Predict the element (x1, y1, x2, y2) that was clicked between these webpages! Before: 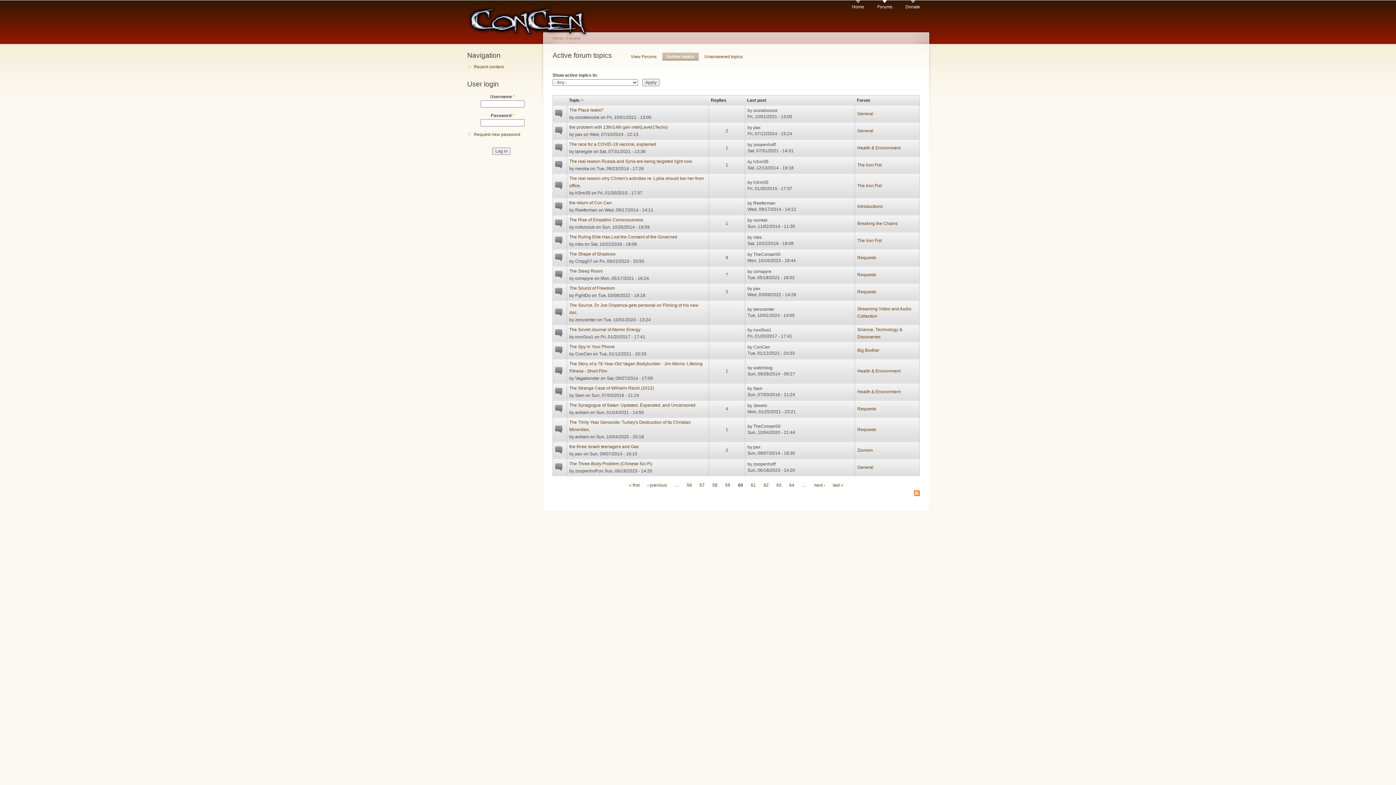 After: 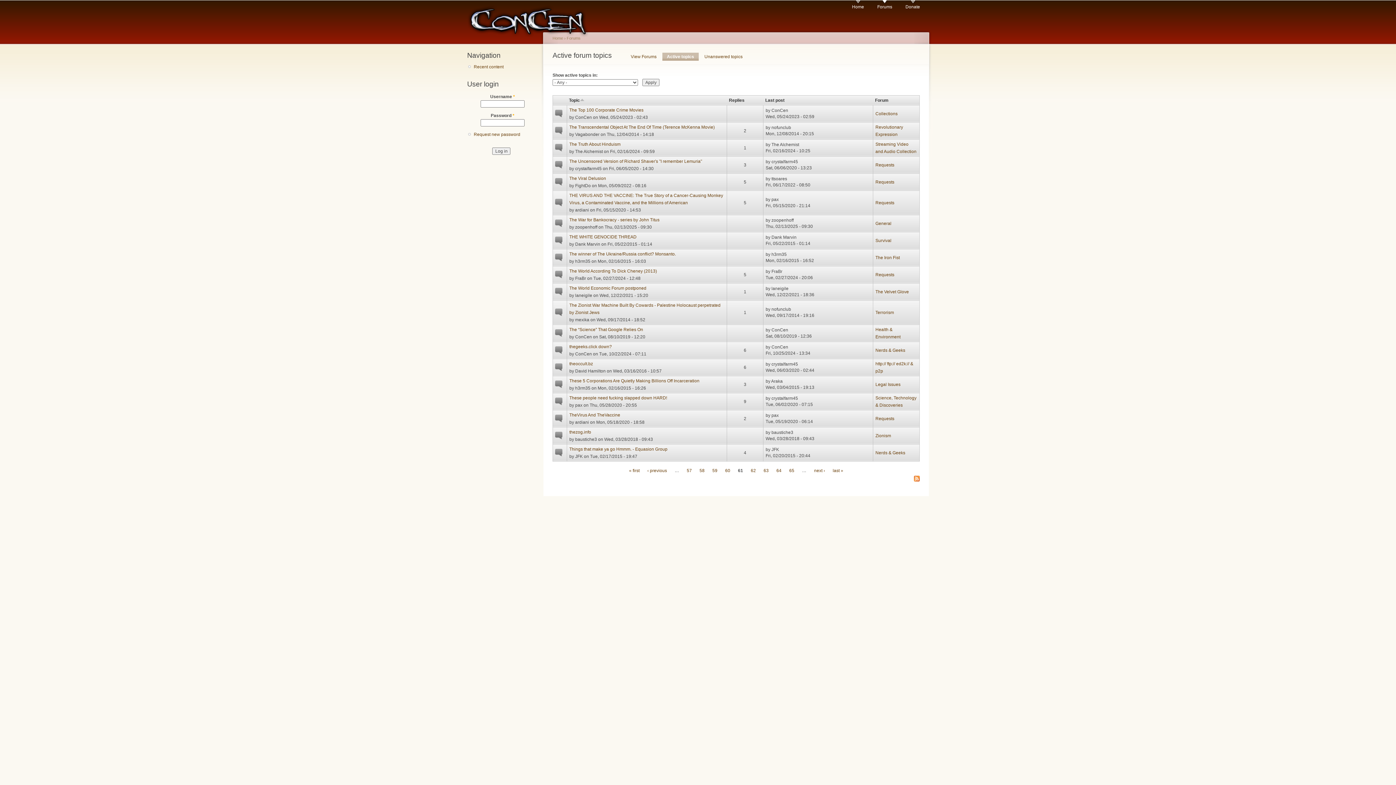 Action: bbox: (750, 482, 756, 487) label: 61